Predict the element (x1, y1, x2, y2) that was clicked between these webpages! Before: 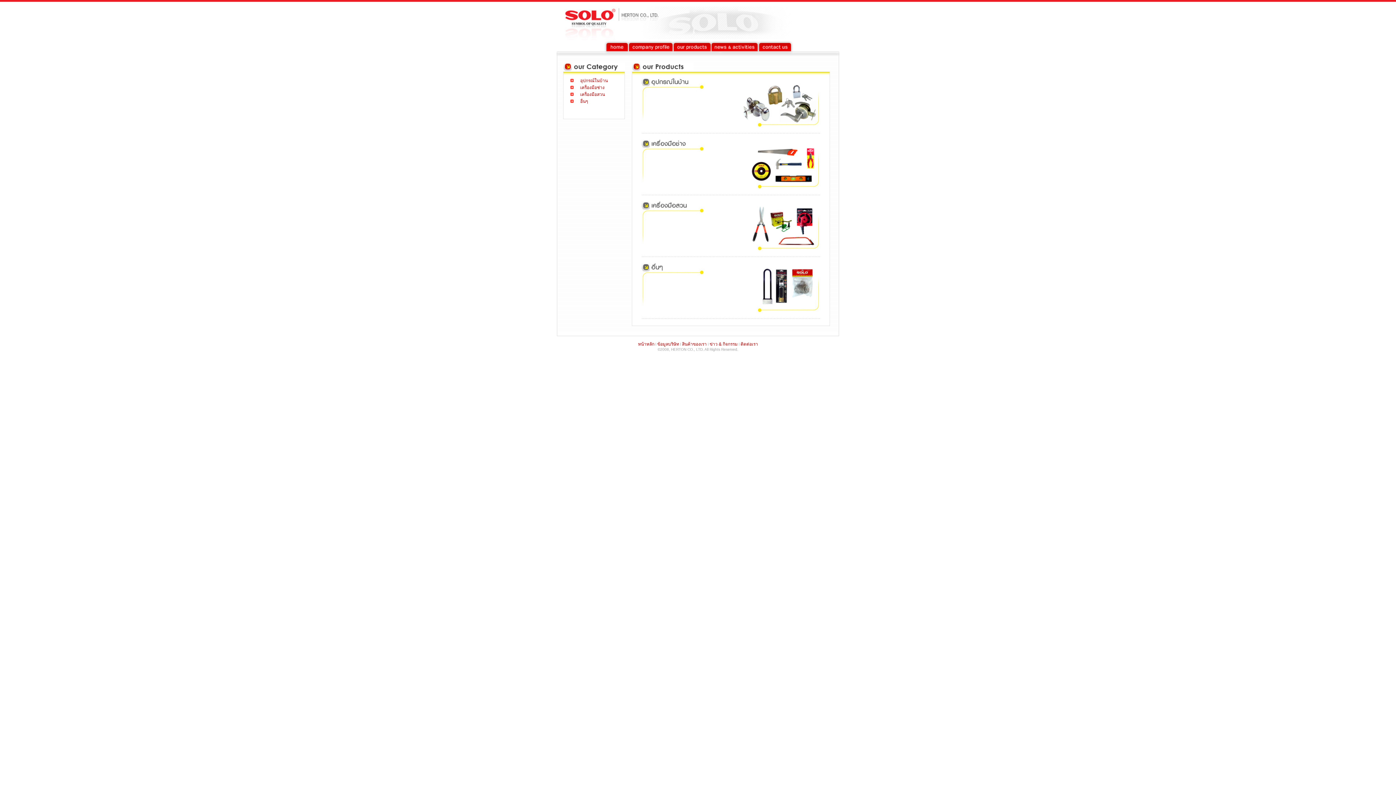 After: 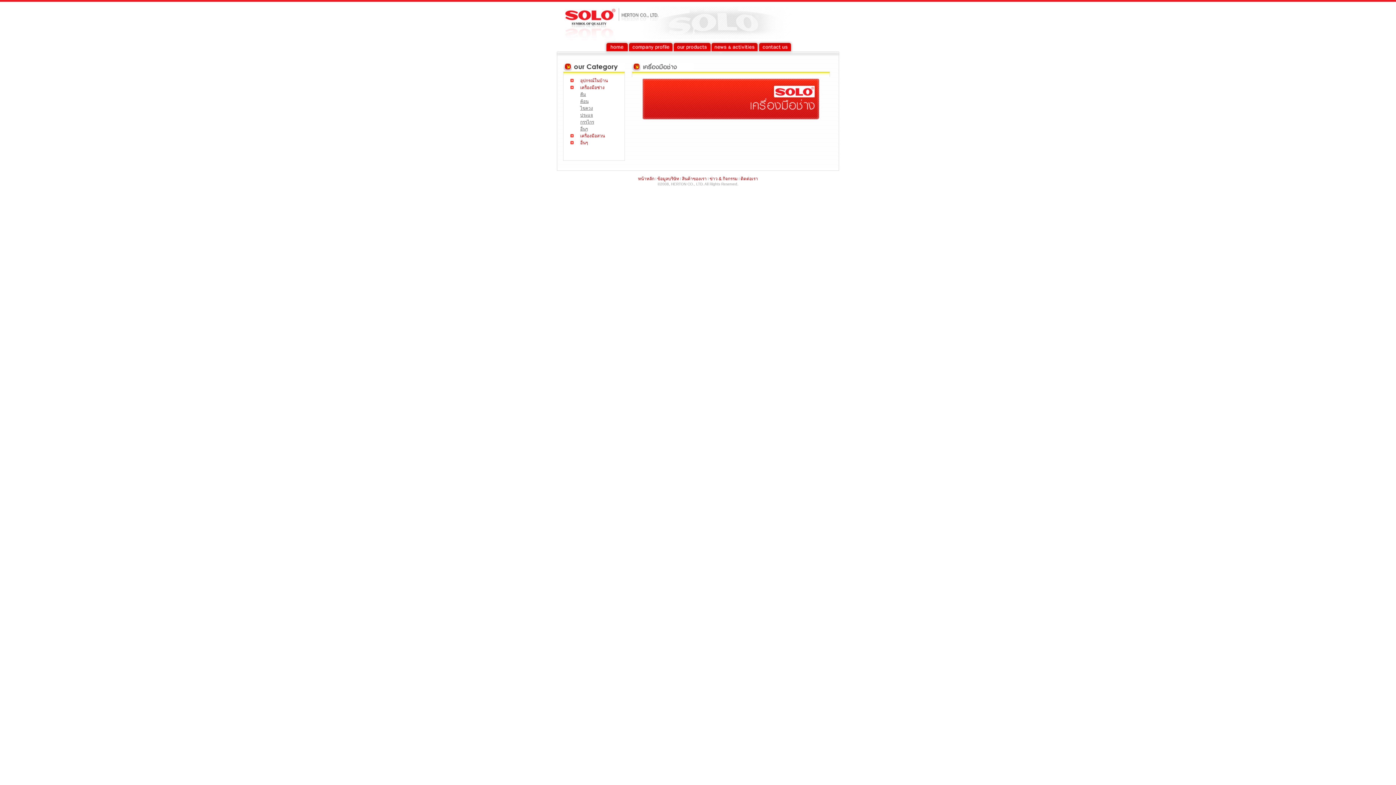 Action: bbox: (641, 149, 701, 154)